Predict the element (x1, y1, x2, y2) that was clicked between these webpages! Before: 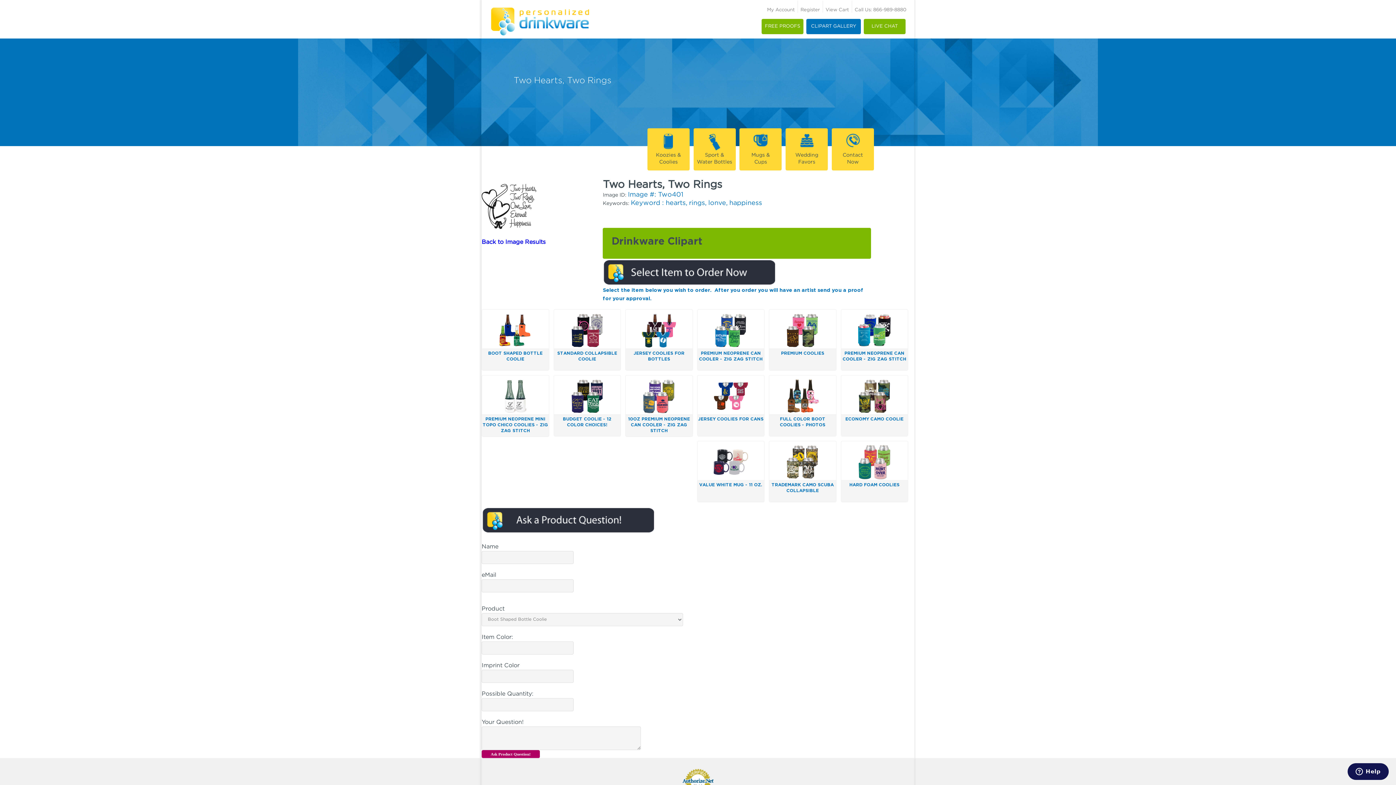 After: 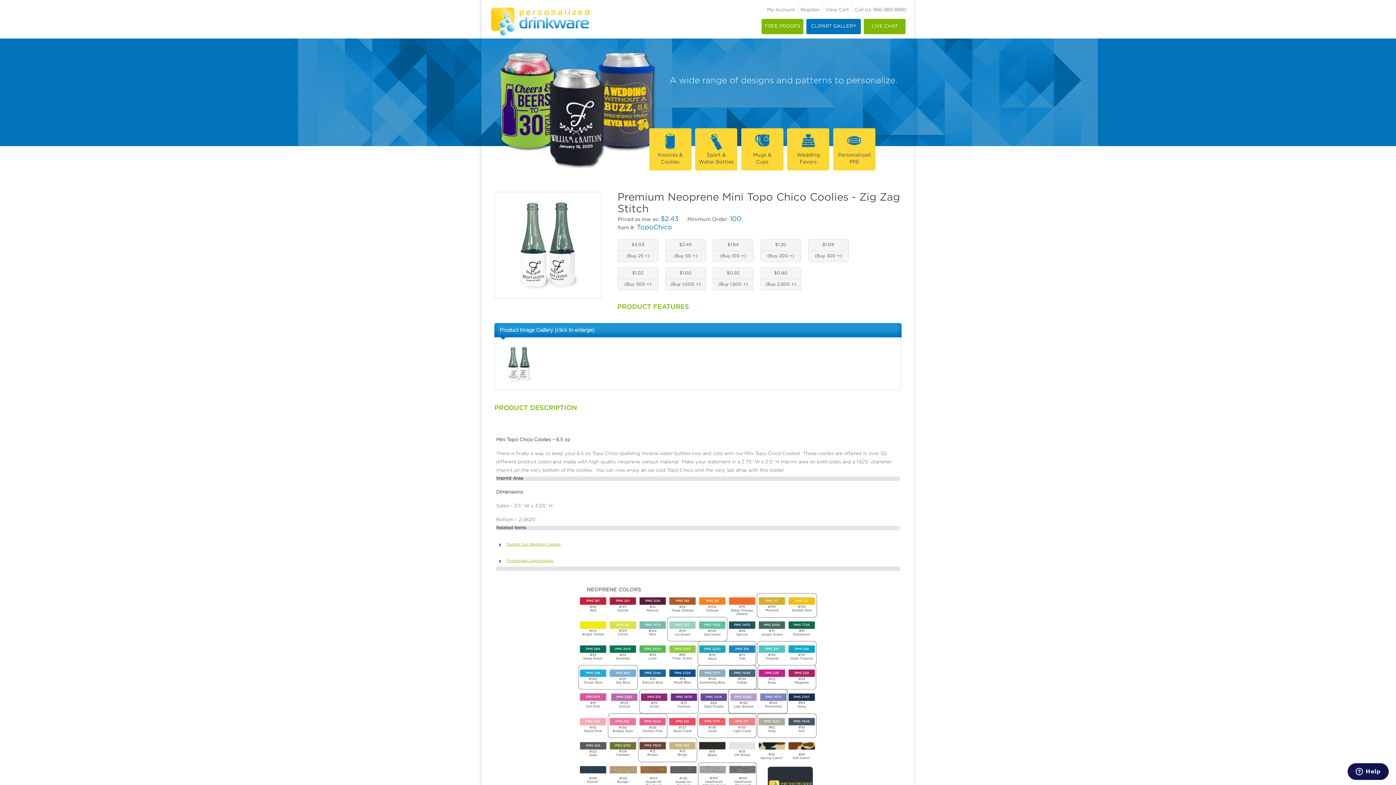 Action: bbox: (498, 379, 532, 382)